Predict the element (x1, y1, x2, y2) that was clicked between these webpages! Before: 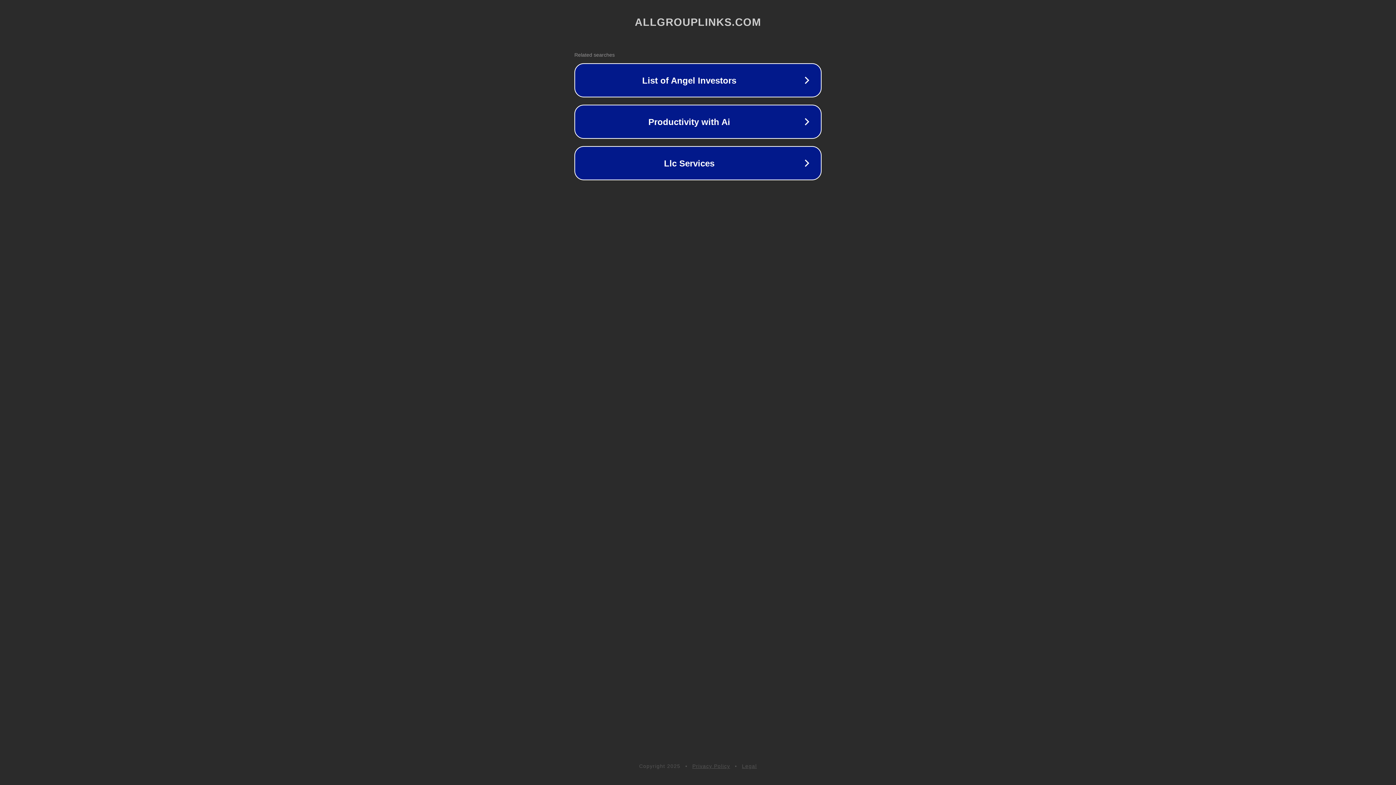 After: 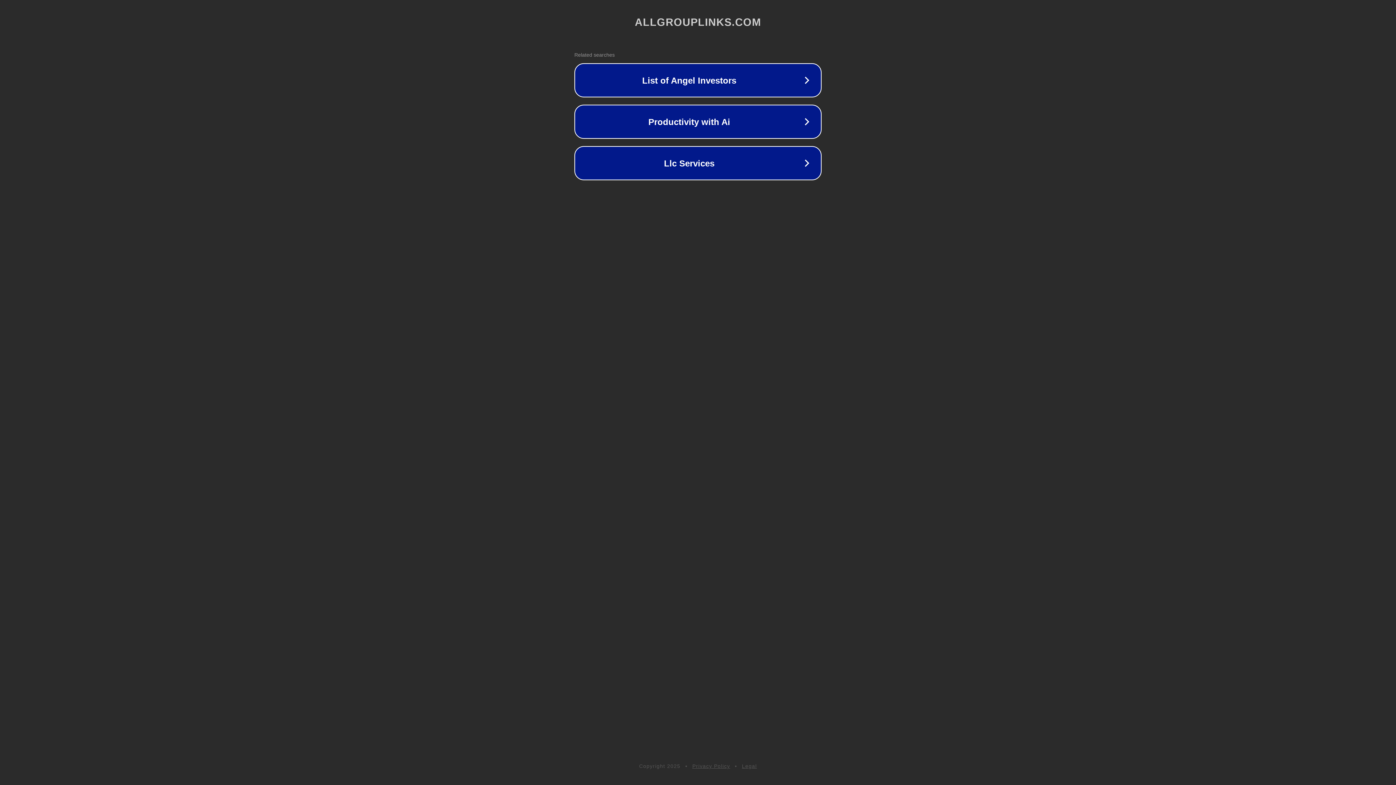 Action: bbox: (742, 763, 757, 769) label: Legal